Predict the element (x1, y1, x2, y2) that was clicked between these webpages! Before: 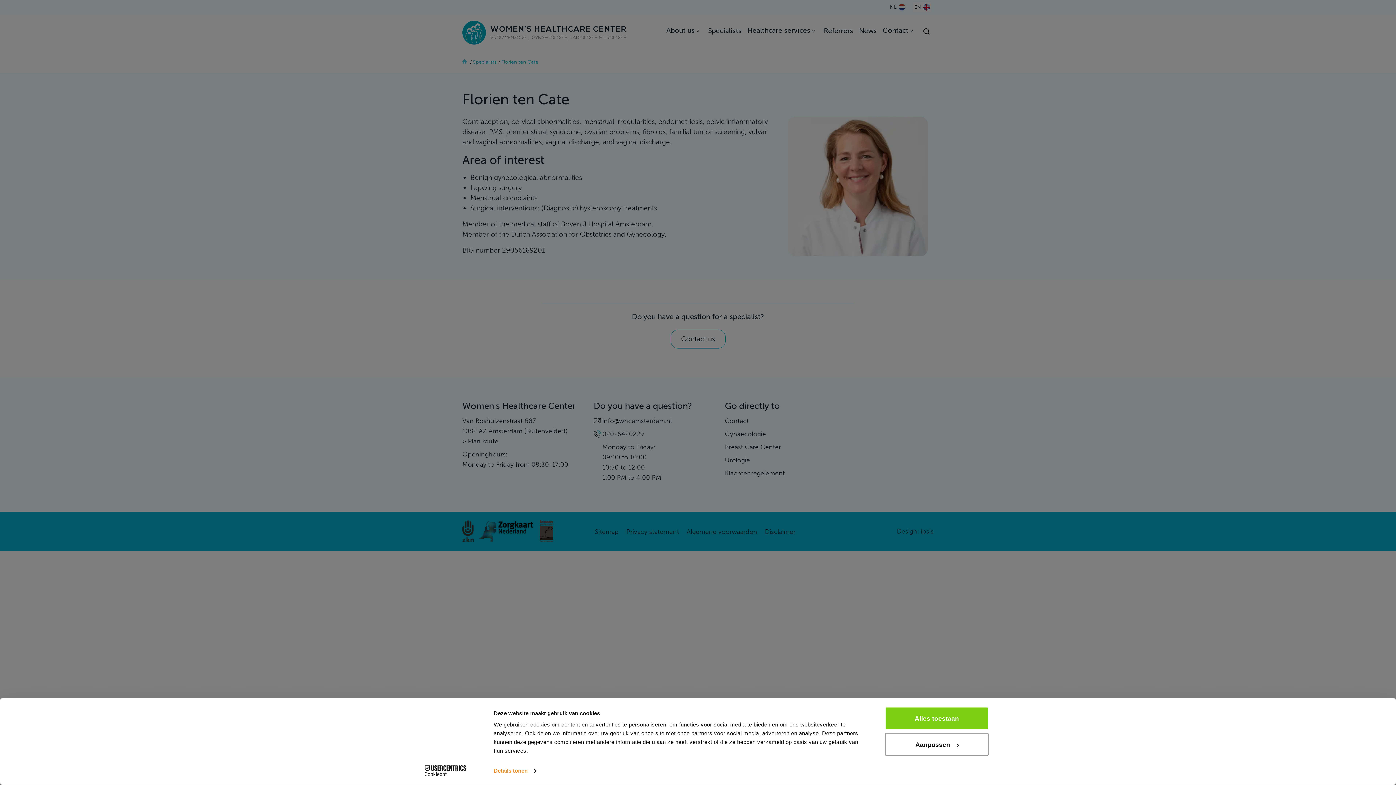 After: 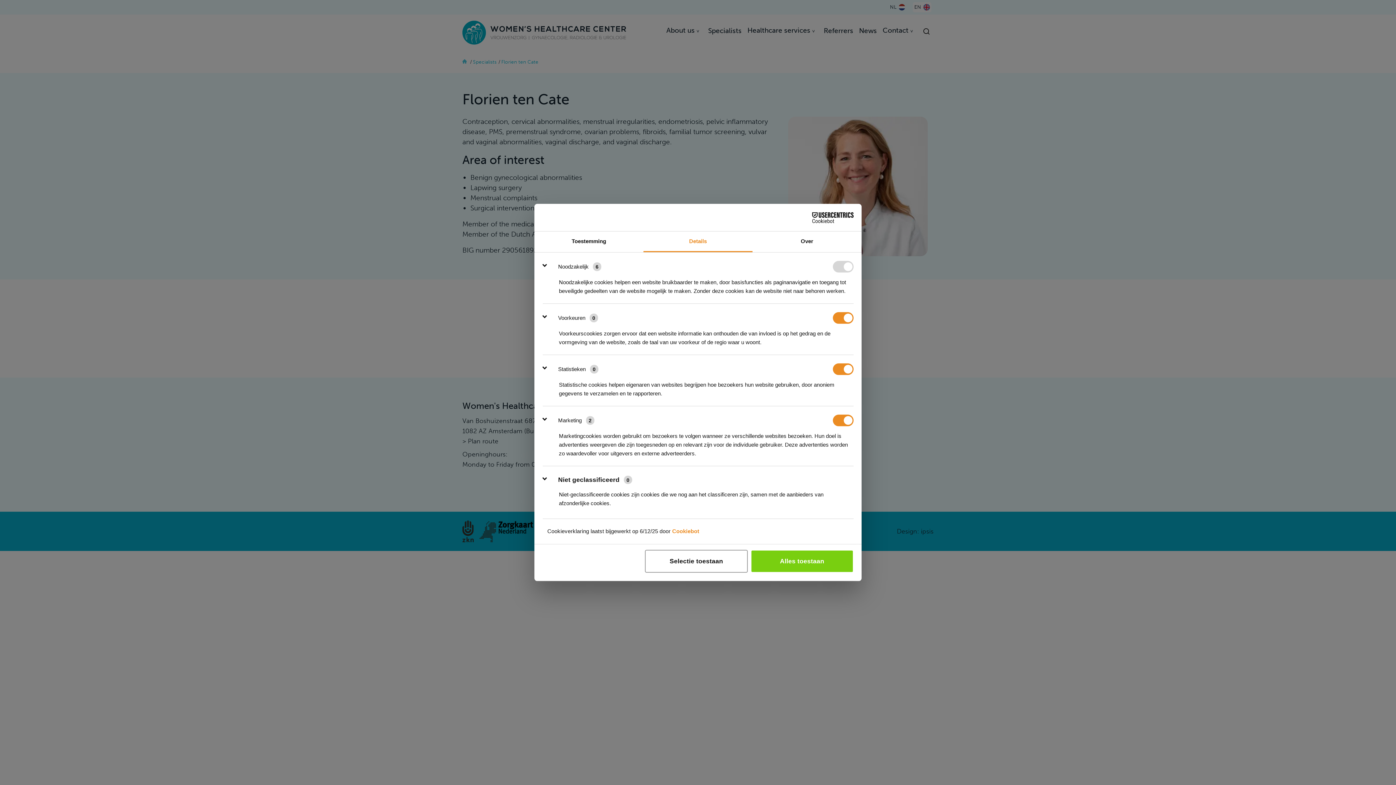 Action: label: Aanpassen bbox: (885, 733, 989, 756)